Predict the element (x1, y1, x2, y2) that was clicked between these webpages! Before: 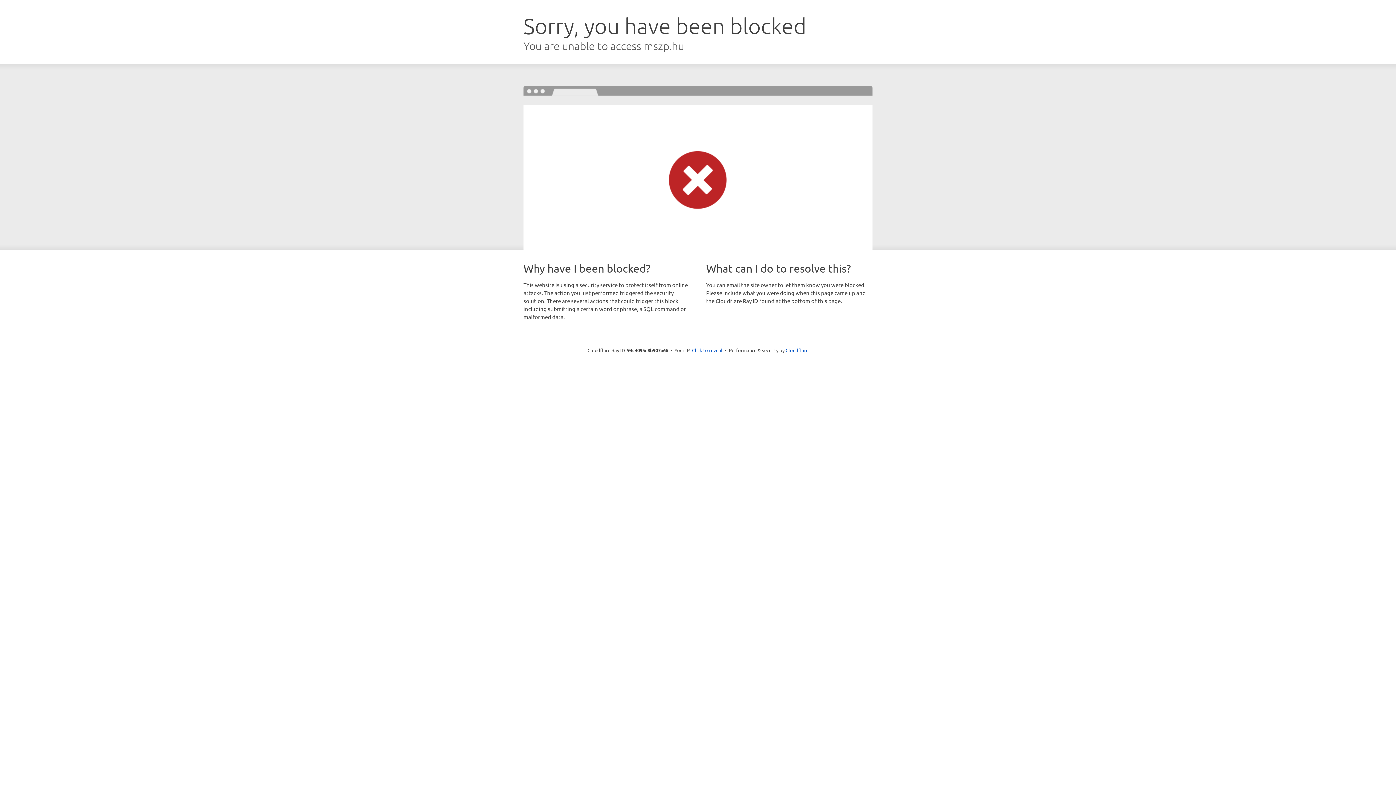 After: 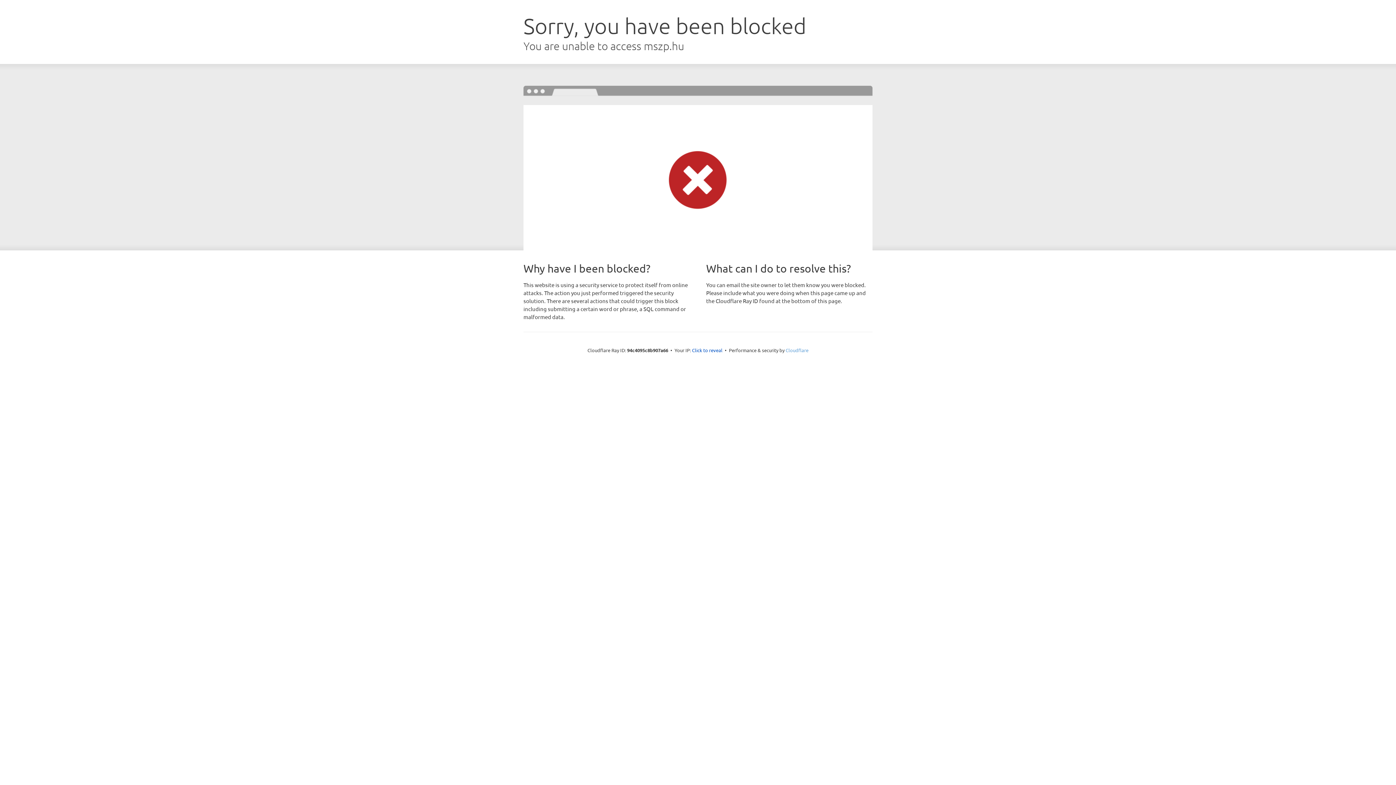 Action: label: Cloudflare bbox: (785, 347, 808, 353)